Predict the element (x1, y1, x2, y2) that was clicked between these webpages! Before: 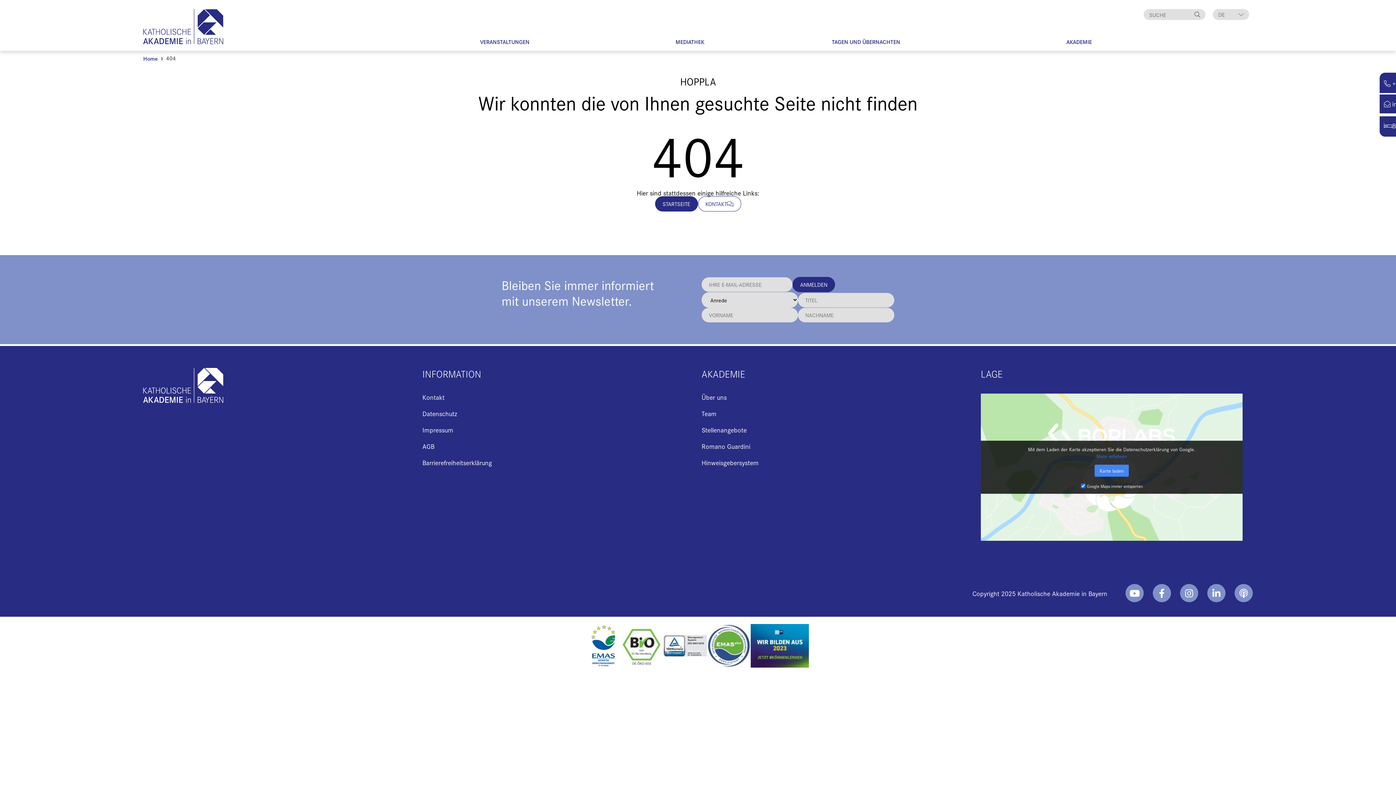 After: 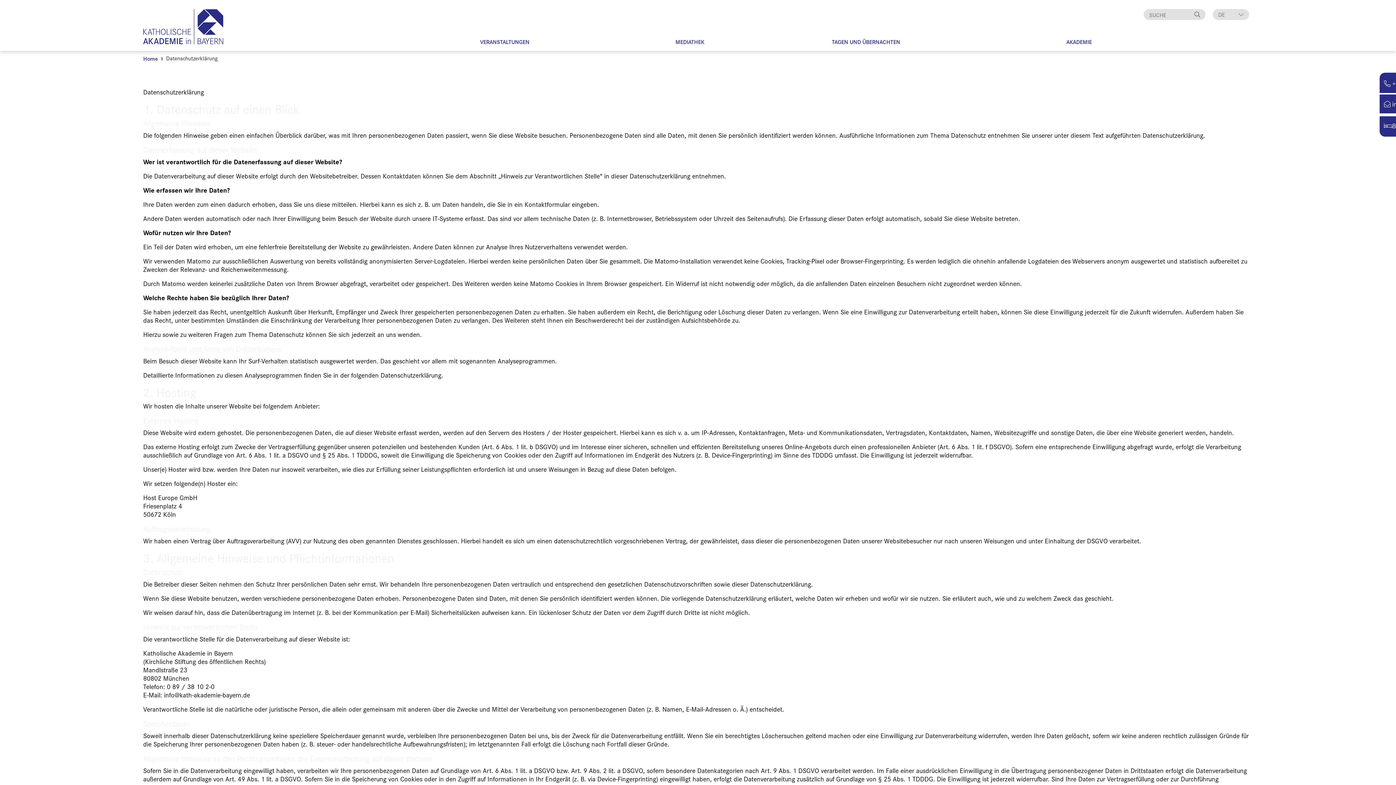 Action: label: Datenschutz bbox: (422, 406, 457, 421)